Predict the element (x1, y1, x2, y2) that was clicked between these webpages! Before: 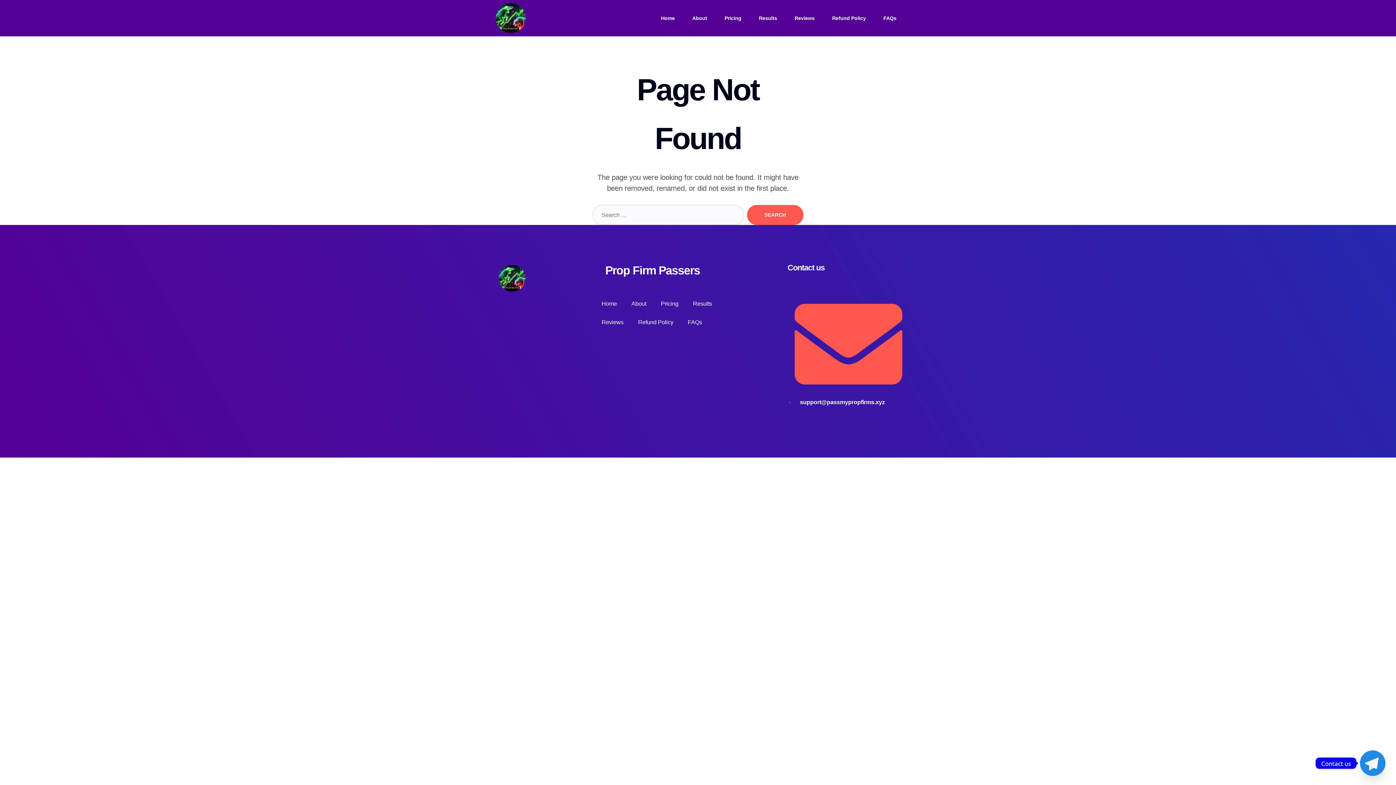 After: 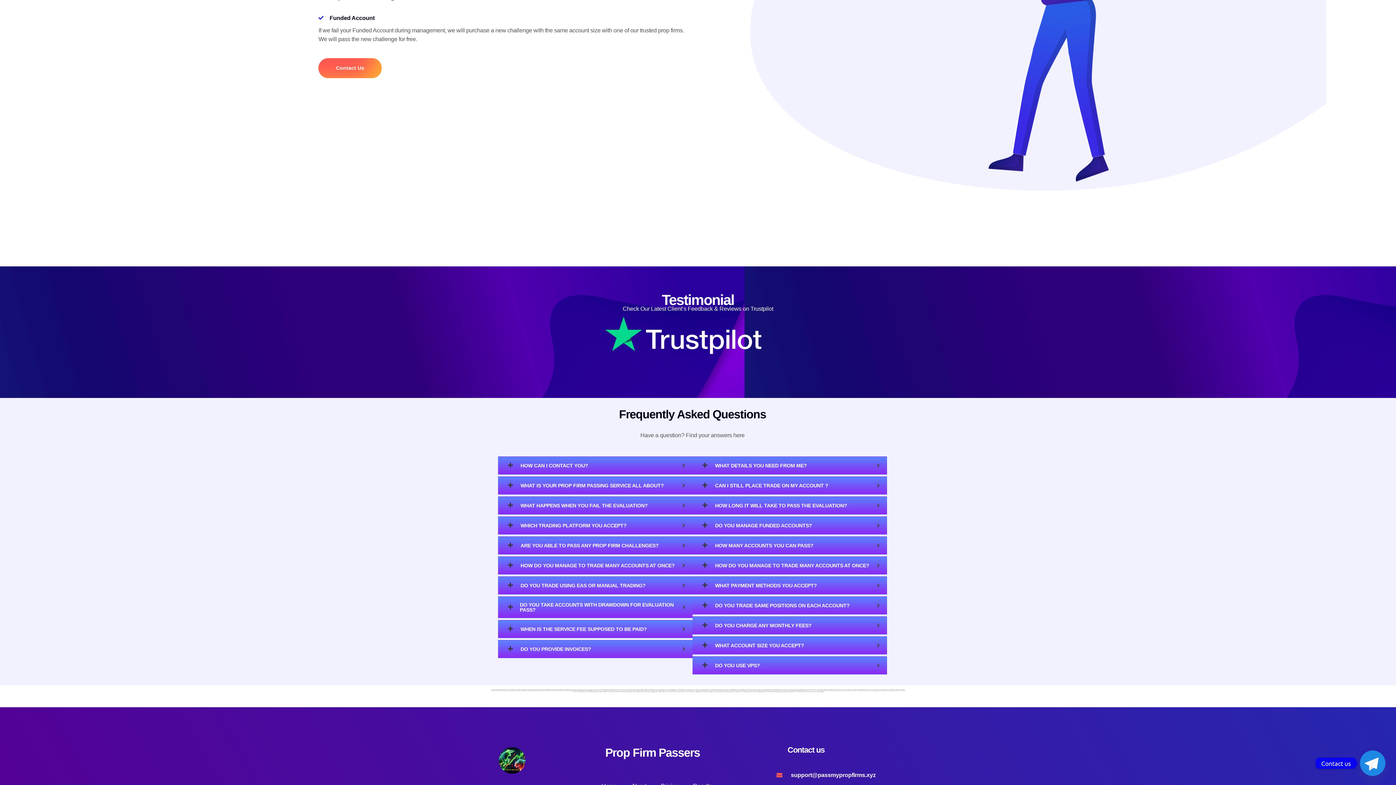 Action: label: FAQs bbox: (680, 313, 709, 331)